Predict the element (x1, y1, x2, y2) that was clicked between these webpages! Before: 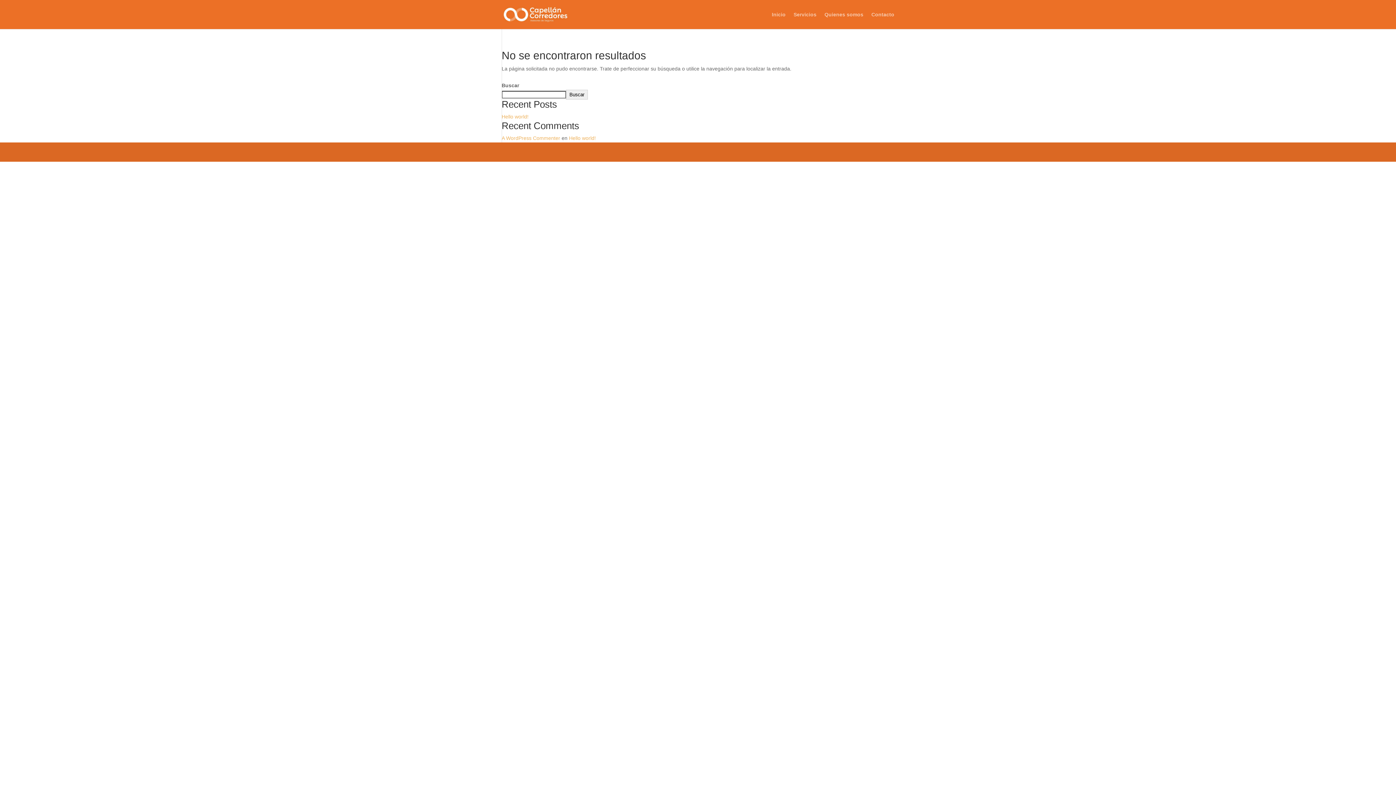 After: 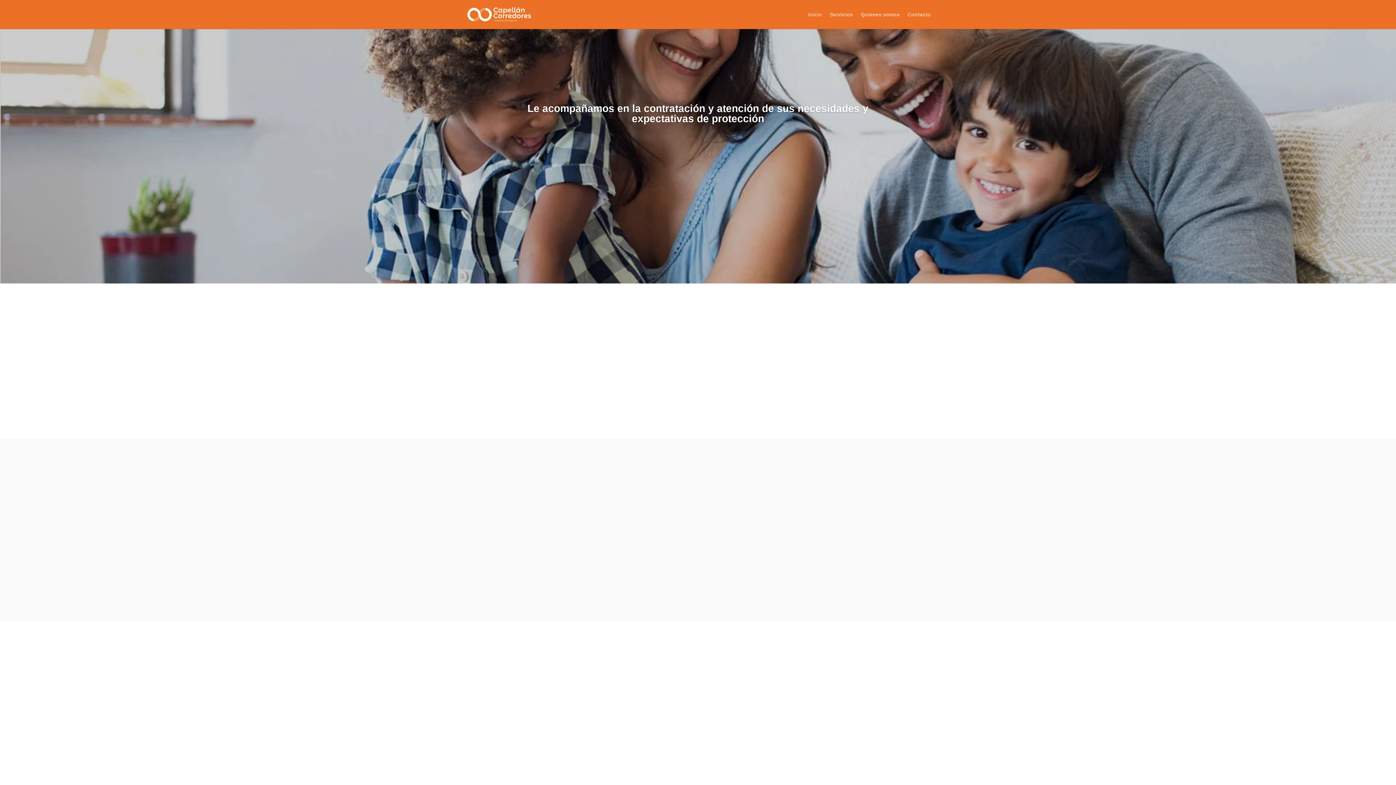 Action: label: Inicio bbox: (772, 12, 785, 29)